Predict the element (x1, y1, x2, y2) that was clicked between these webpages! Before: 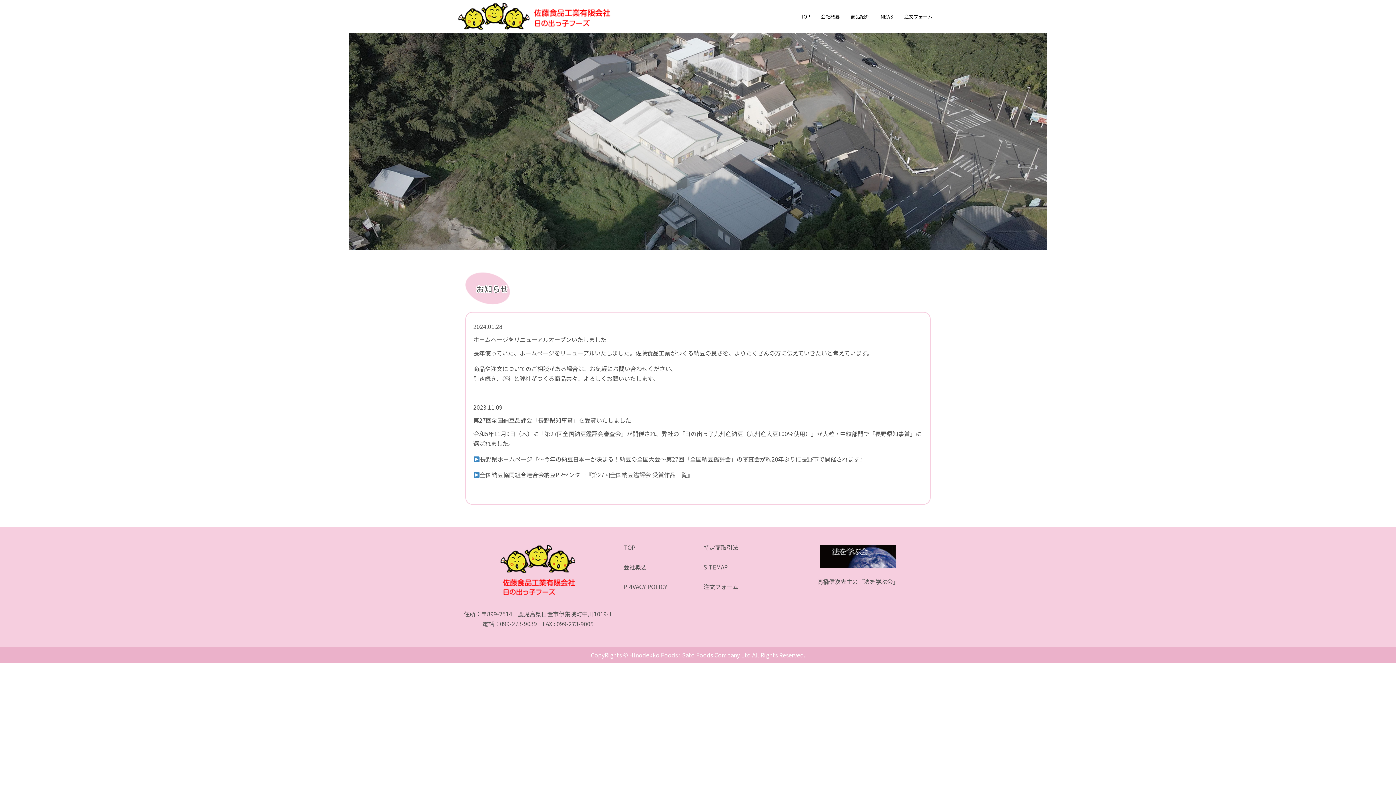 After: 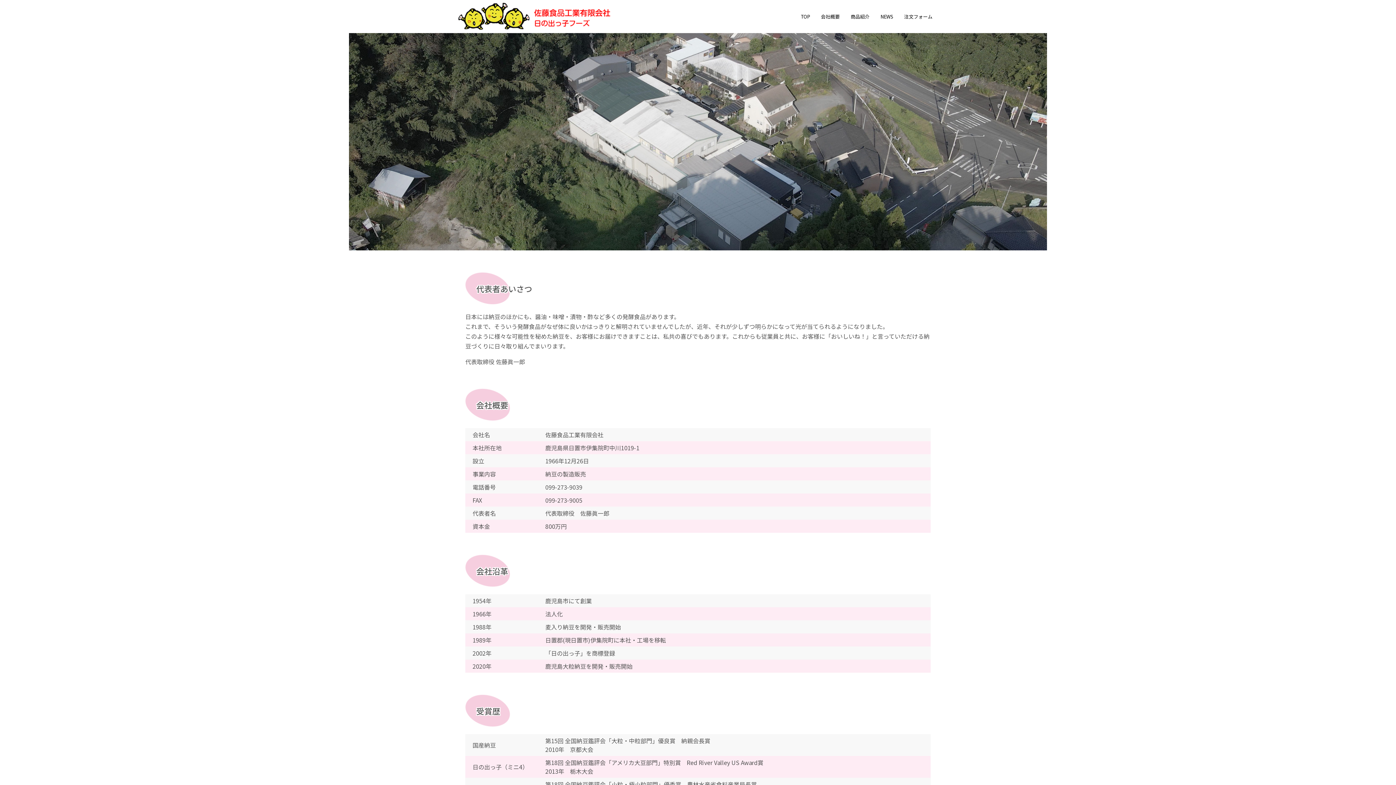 Action: label: 会社概要 bbox: (815, 7, 845, 25)